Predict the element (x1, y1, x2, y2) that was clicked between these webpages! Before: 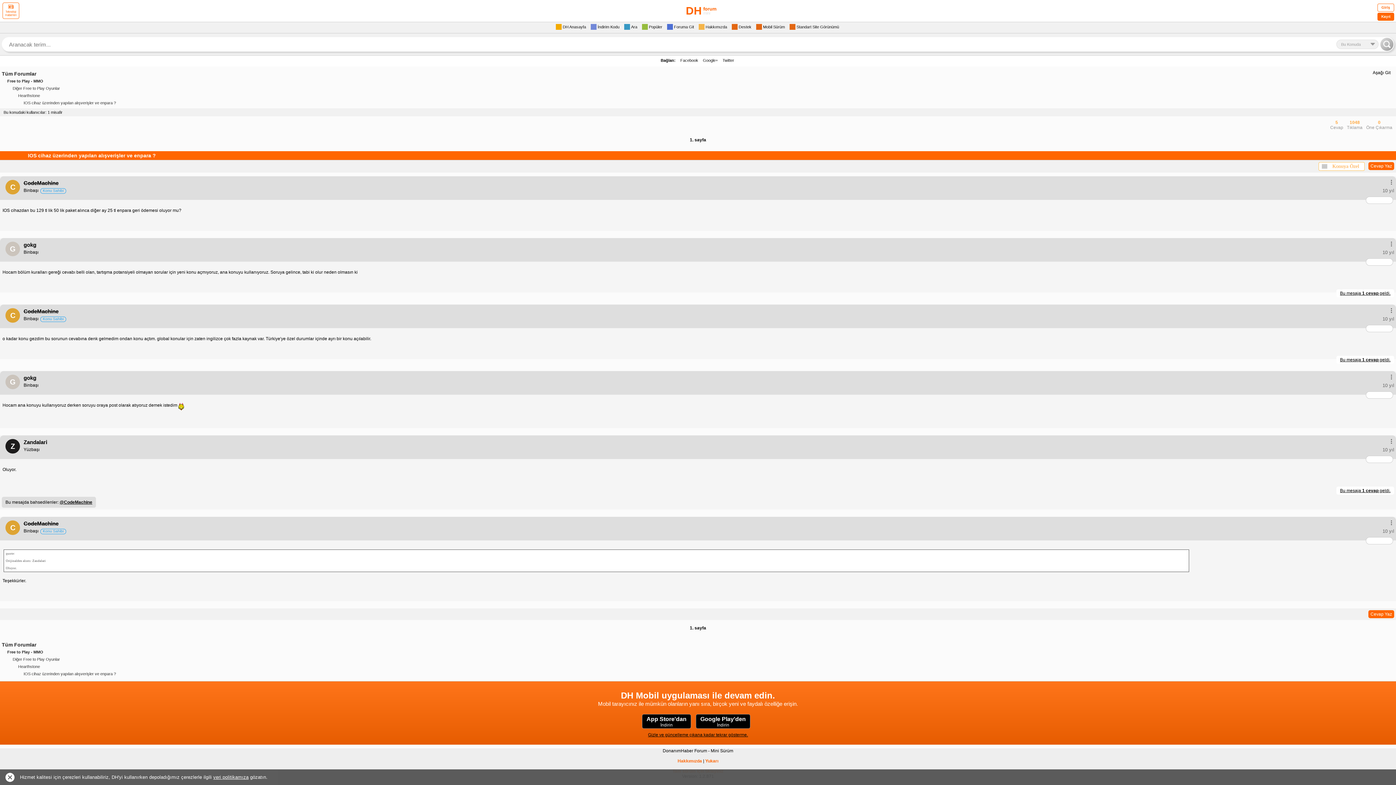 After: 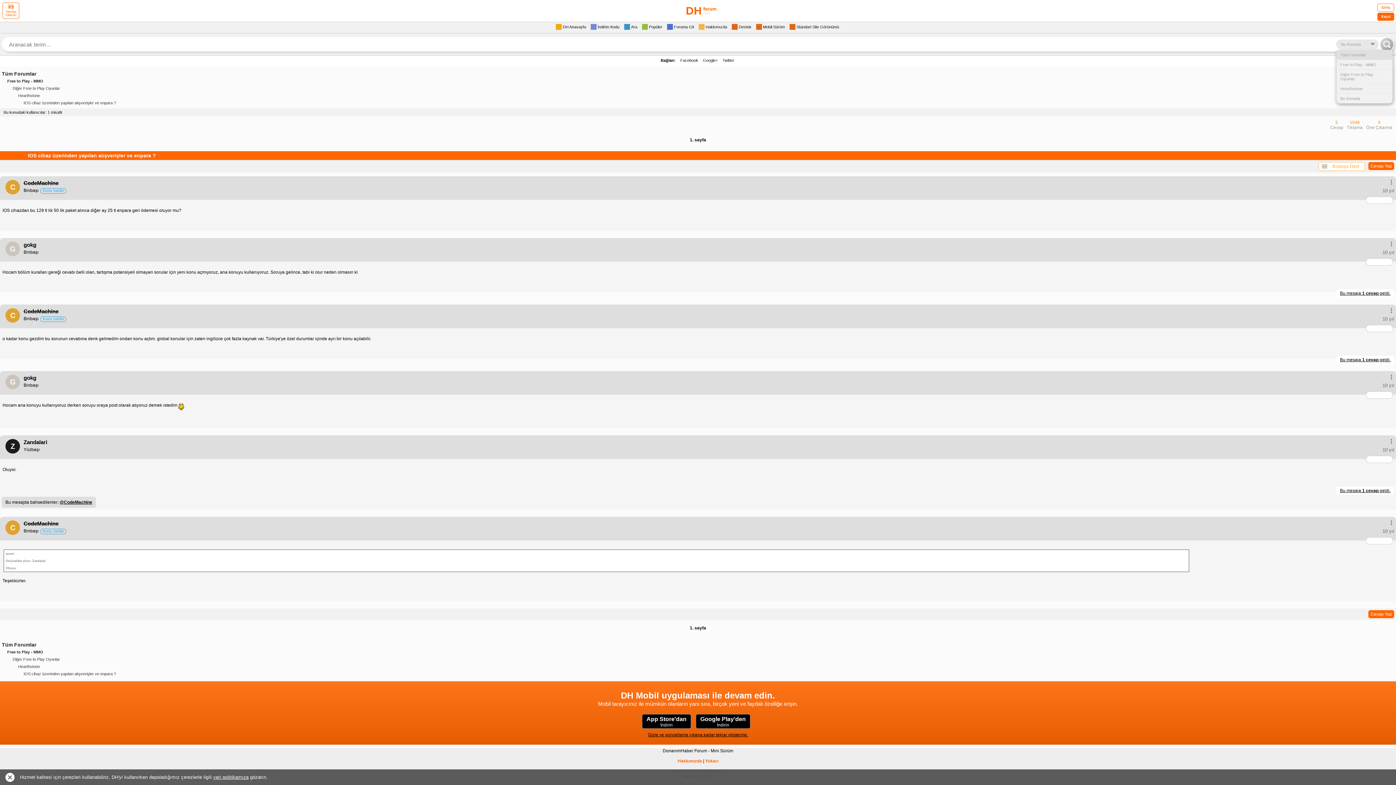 Action: bbox: (1336, 39, 1378, 49) label: Bu Konuda